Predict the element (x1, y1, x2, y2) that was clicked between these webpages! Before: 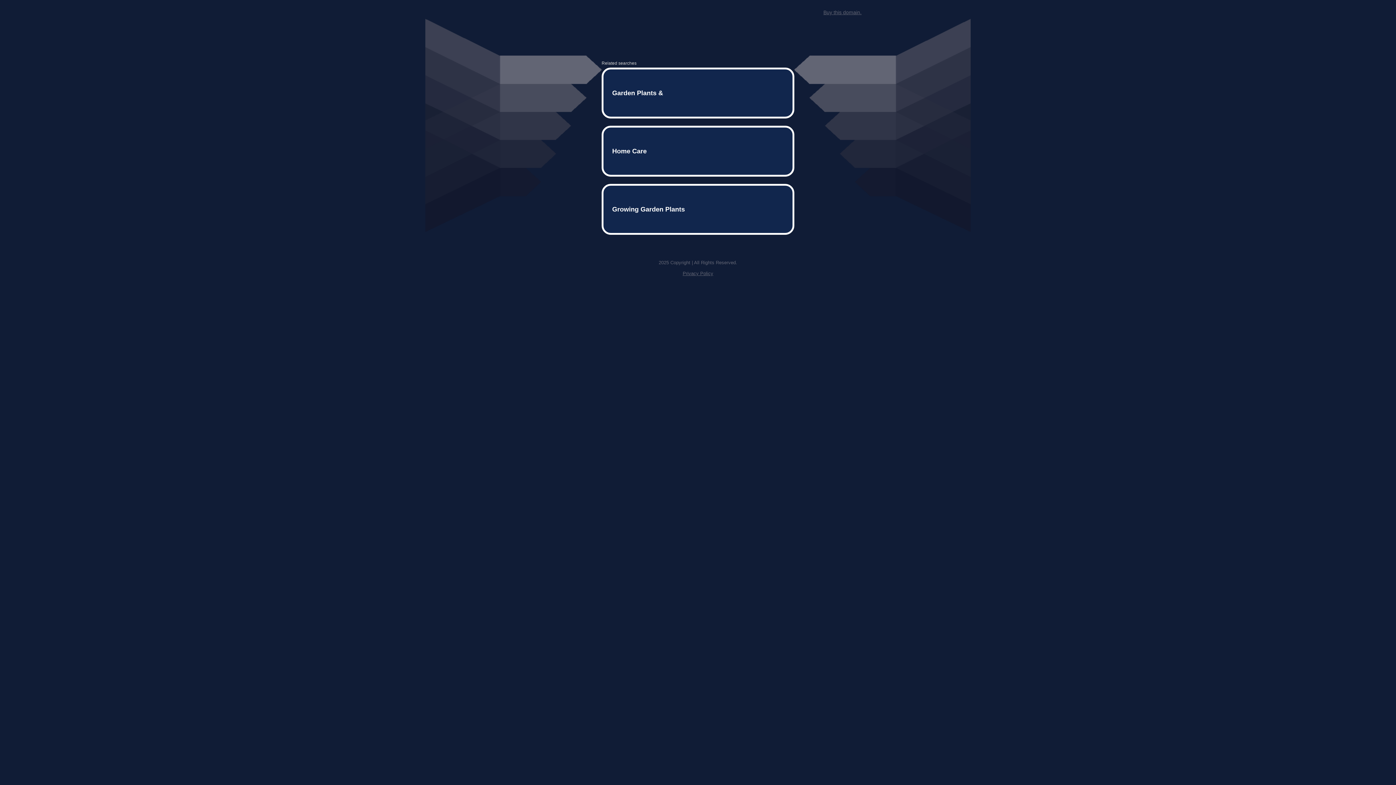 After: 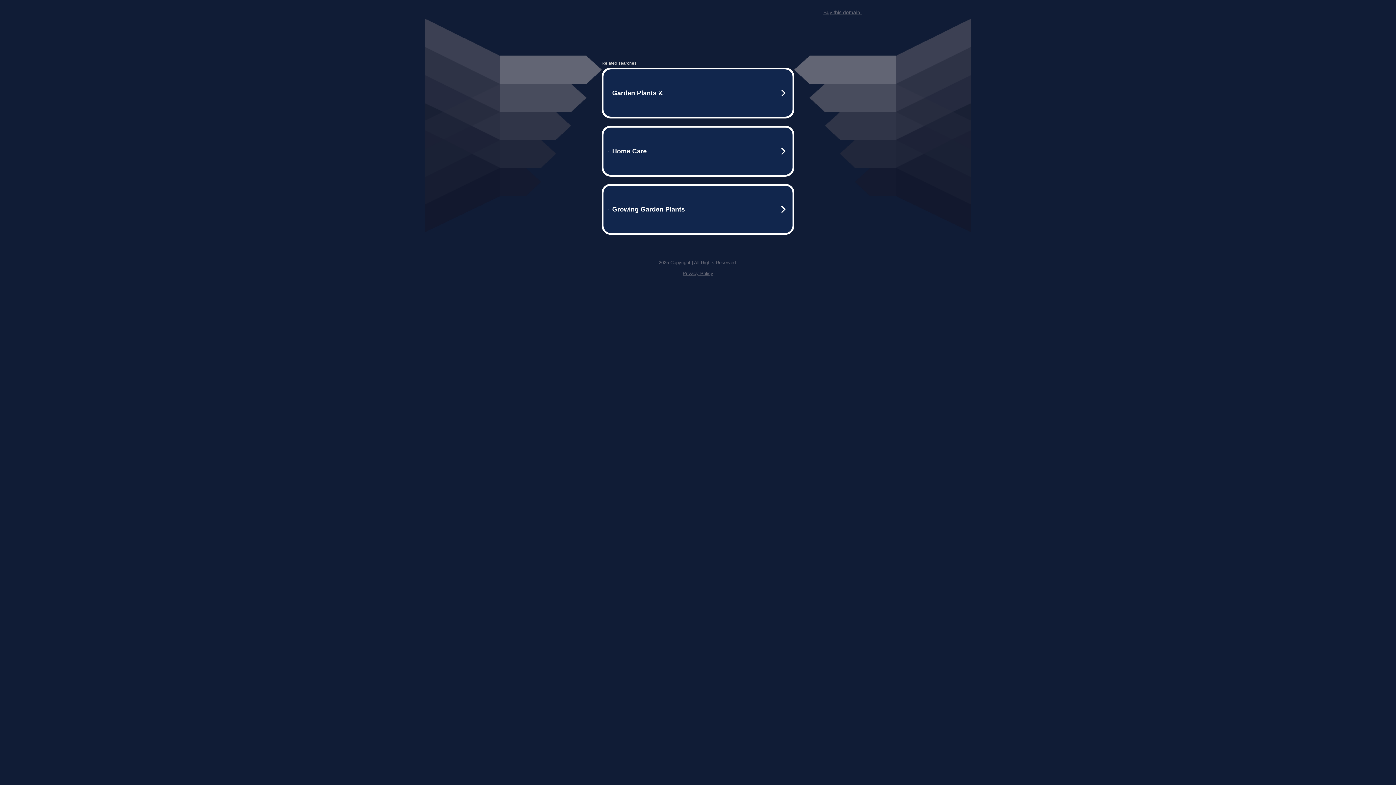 Action: bbox: (682, 259, 713, 264) label: Privacy Policy